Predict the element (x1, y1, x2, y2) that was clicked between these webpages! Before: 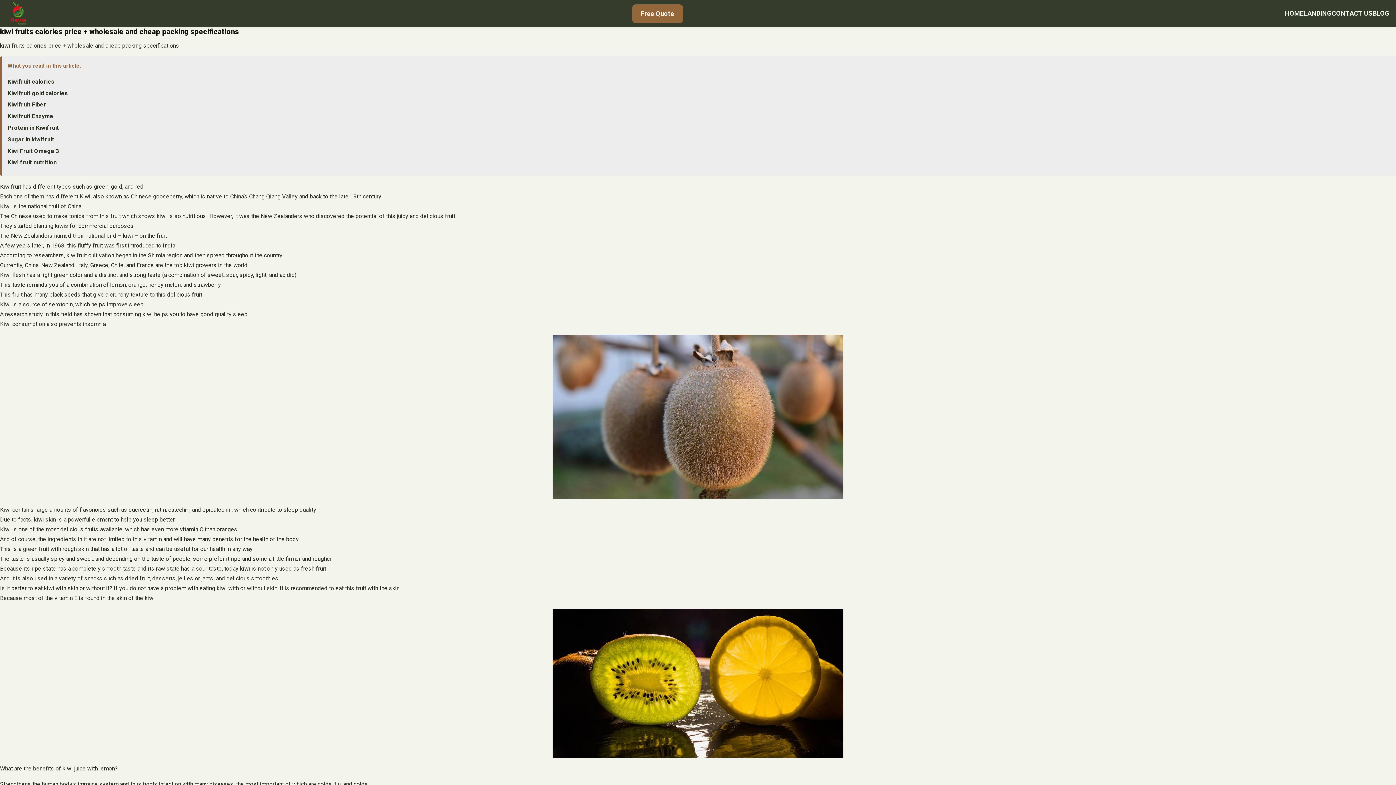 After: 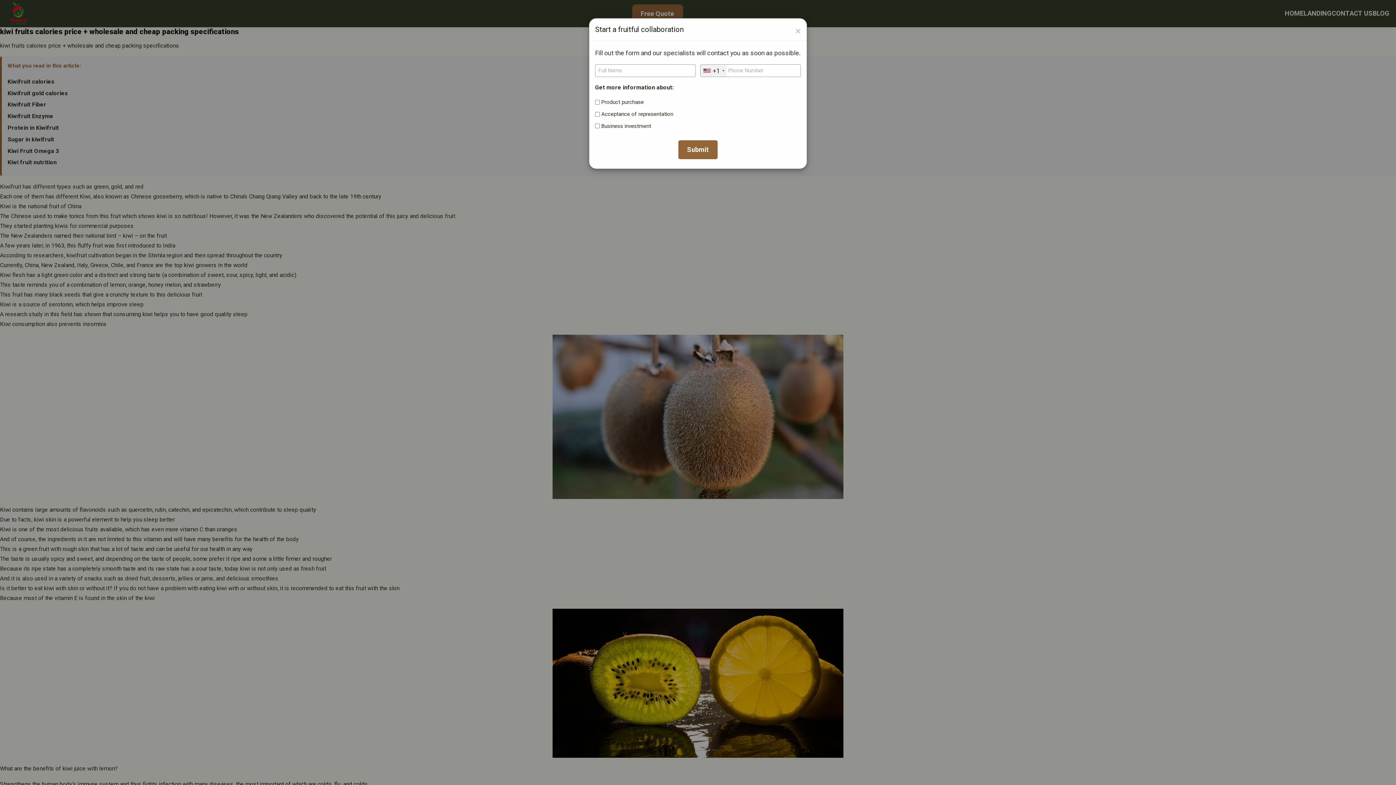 Action: bbox: (632, 4, 683, 23) label: Free Quote